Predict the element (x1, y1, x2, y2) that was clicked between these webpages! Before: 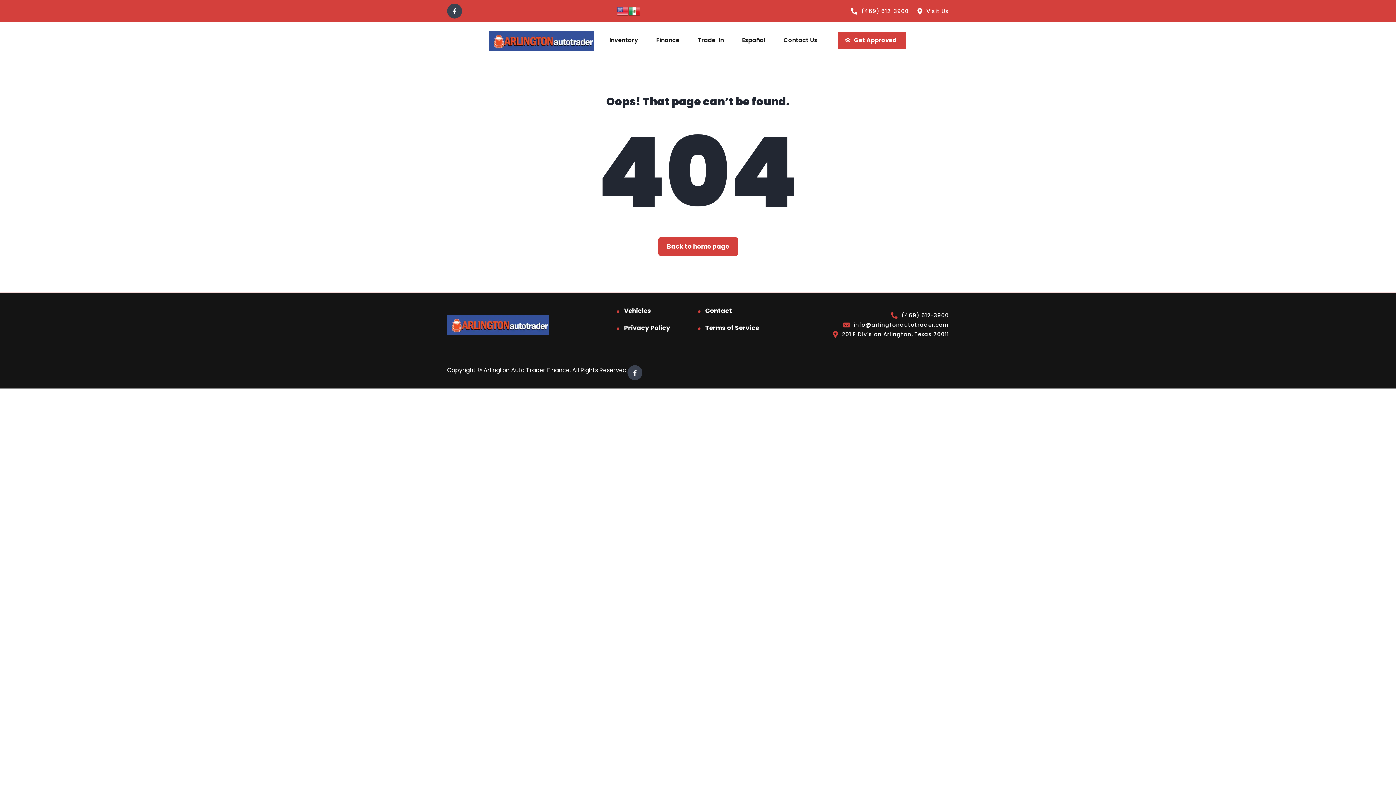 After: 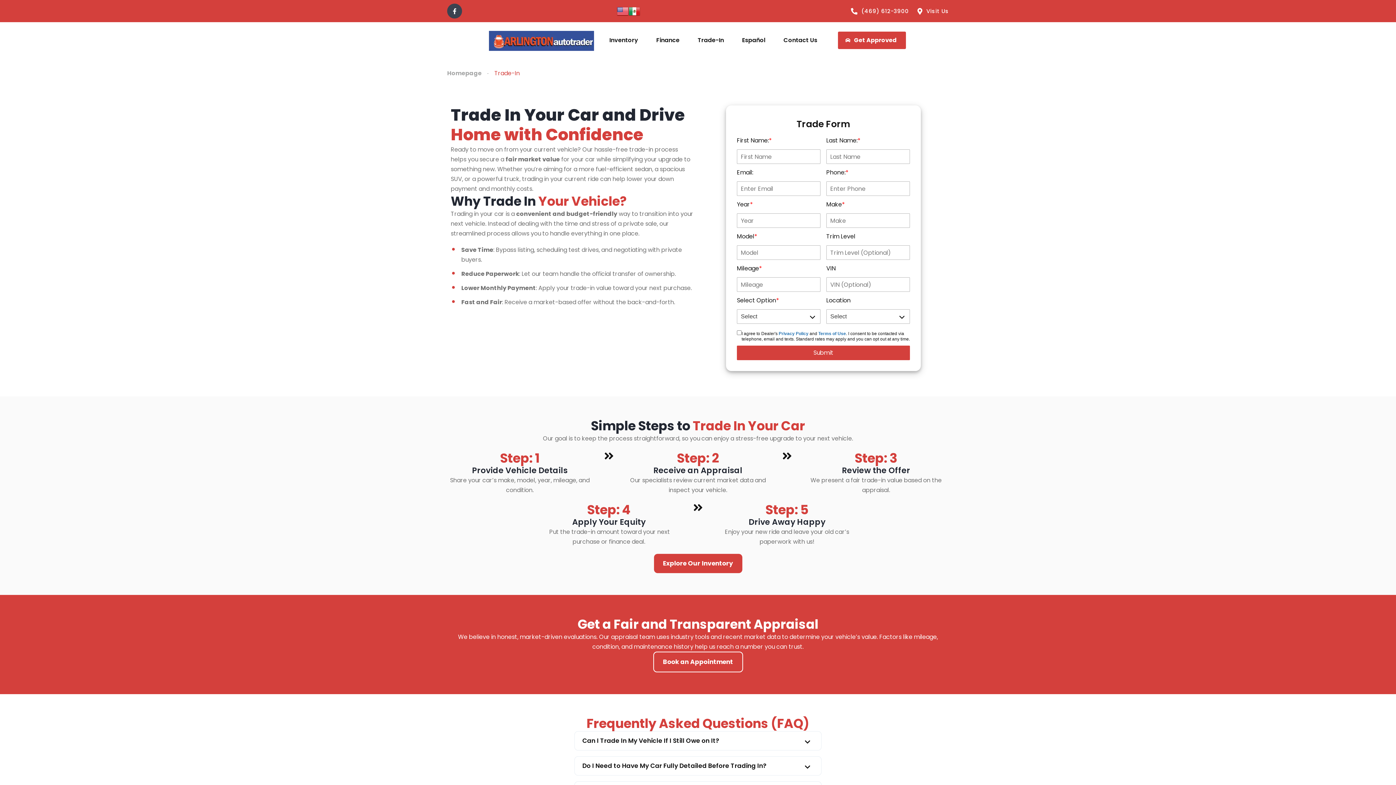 Action: label: Trade-In bbox: (697, 27, 724, 52)